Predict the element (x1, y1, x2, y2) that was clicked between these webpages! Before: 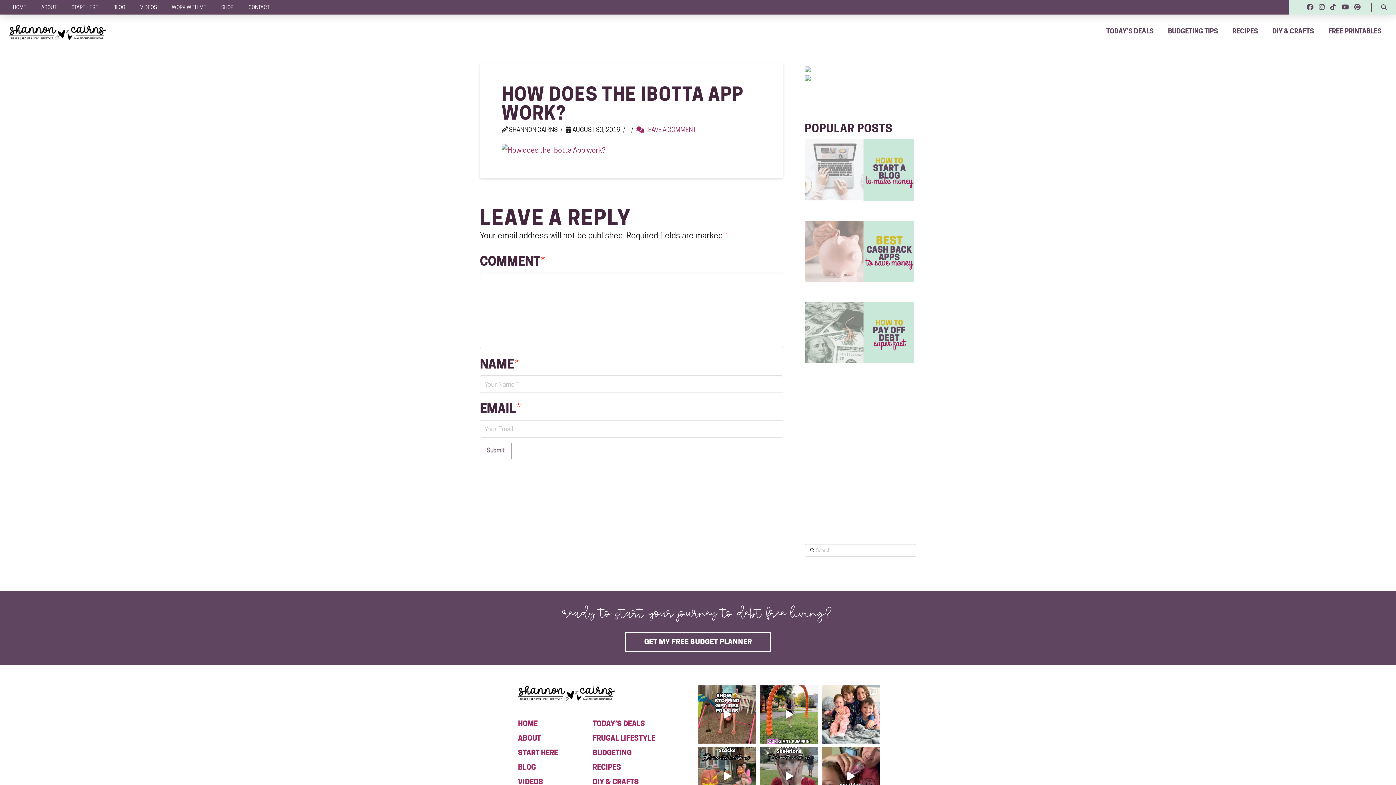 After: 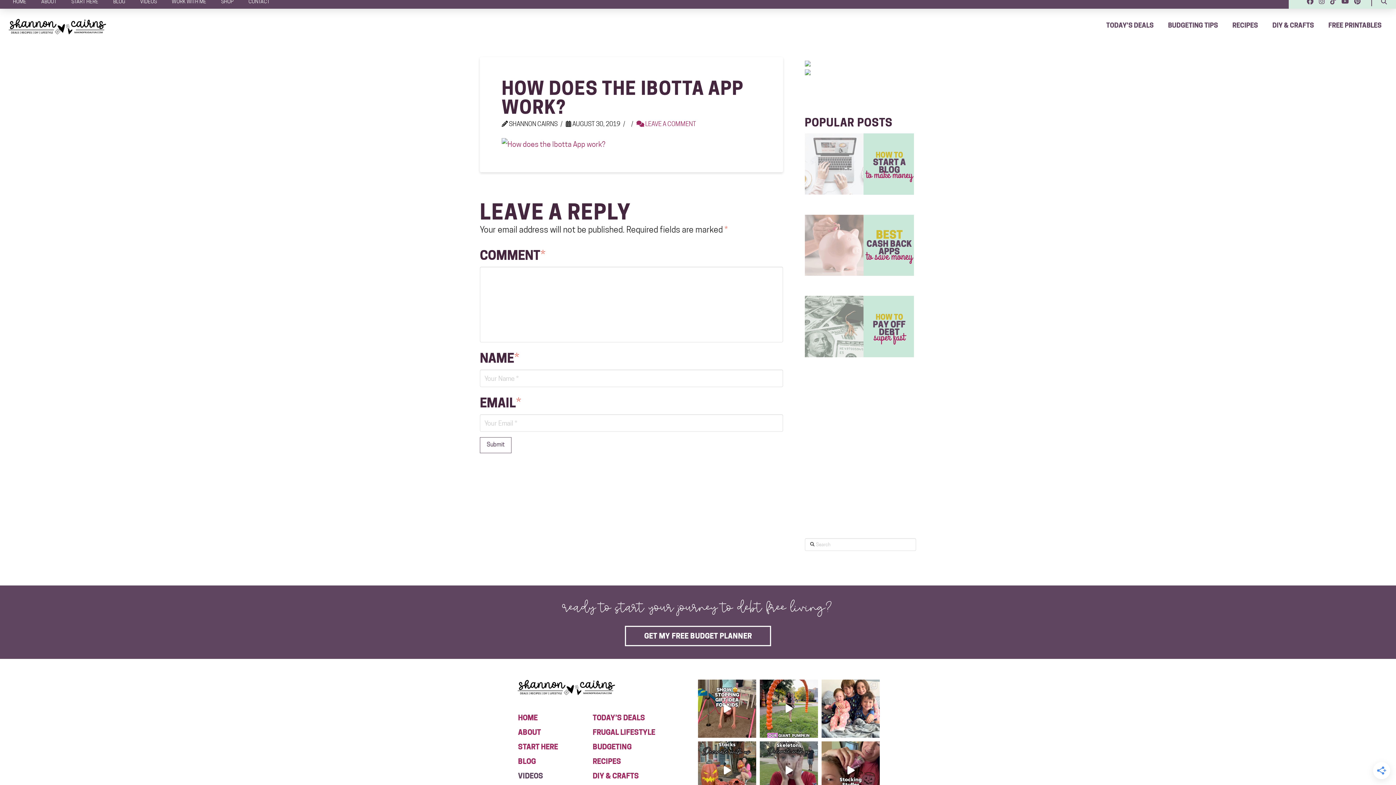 Action: bbox: (516, 776, 545, 791) label: VIDEOS